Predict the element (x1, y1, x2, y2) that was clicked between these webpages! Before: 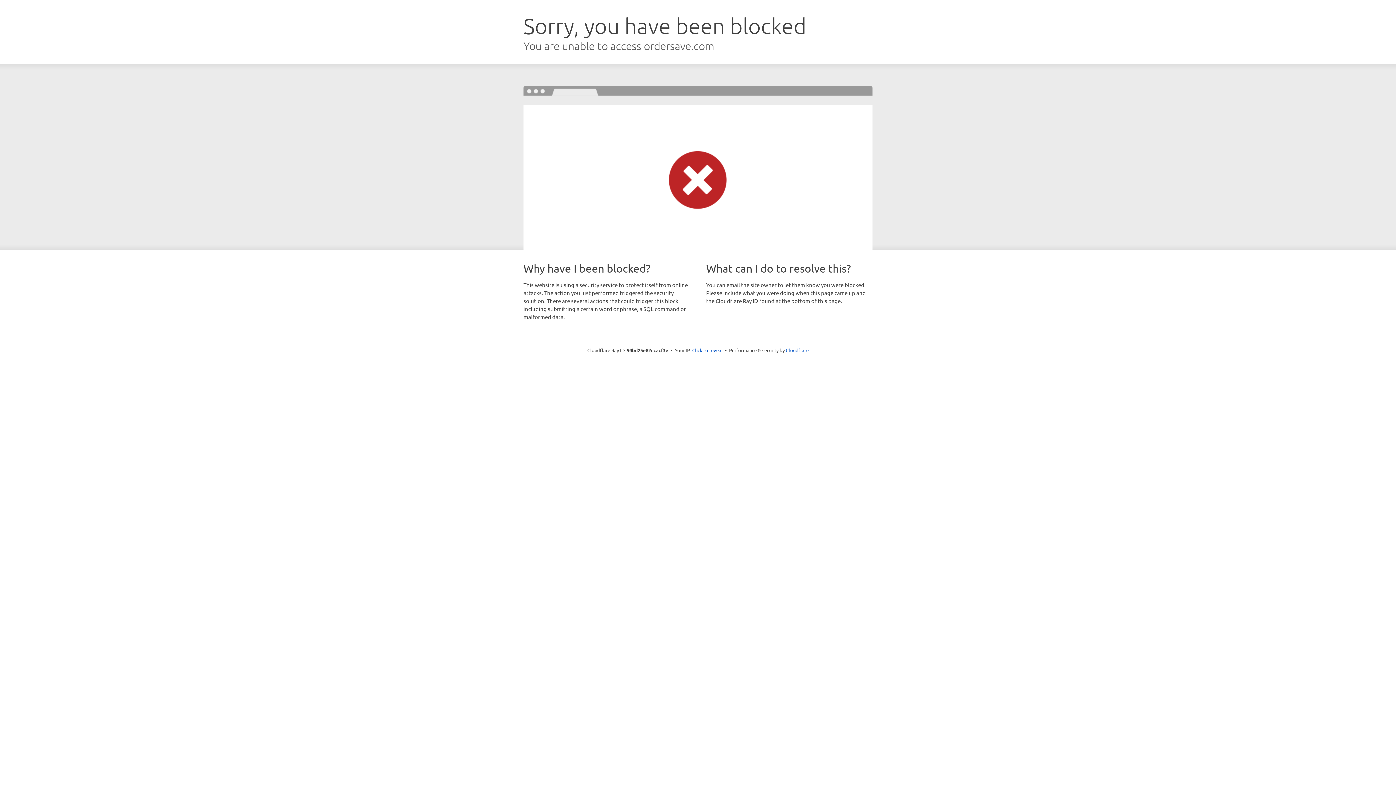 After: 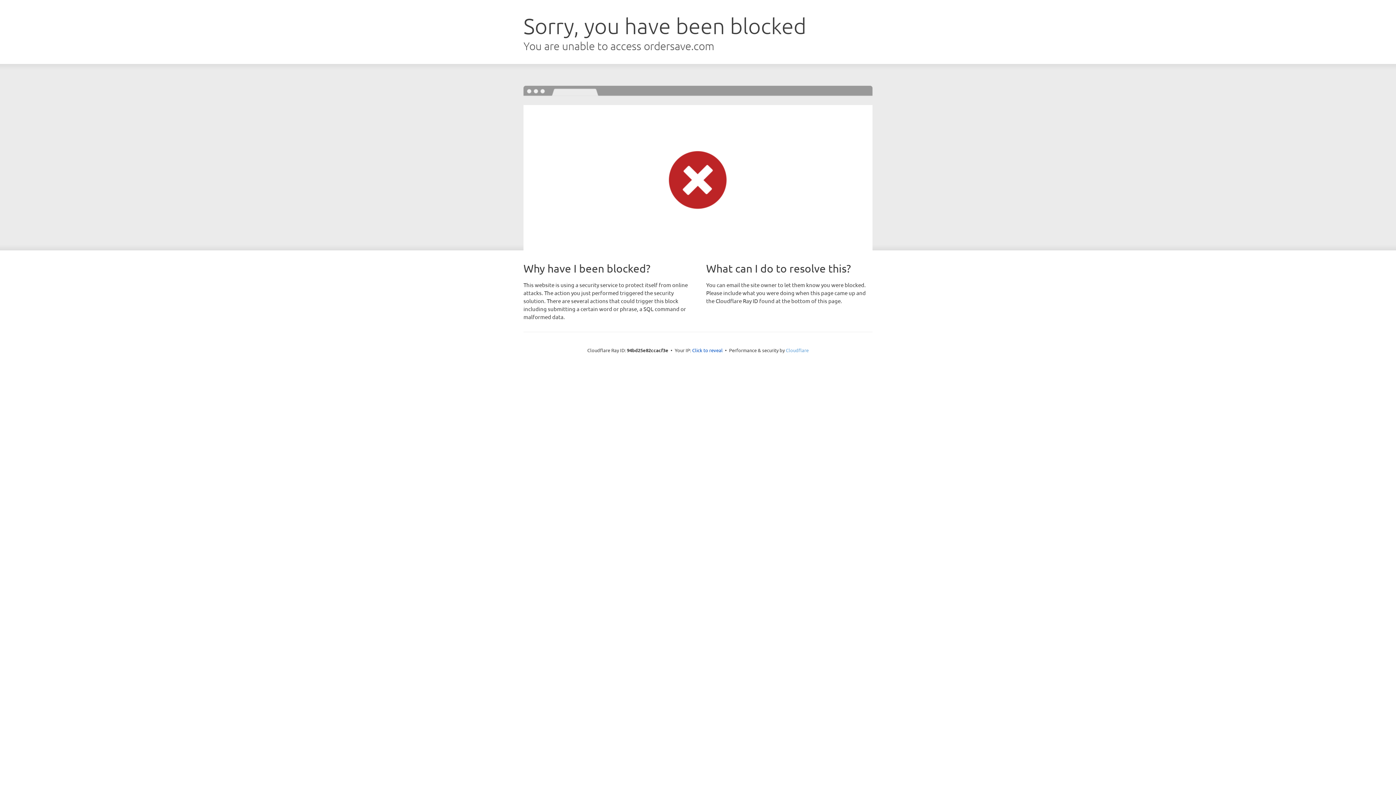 Action: bbox: (786, 347, 808, 353) label: Cloudflare